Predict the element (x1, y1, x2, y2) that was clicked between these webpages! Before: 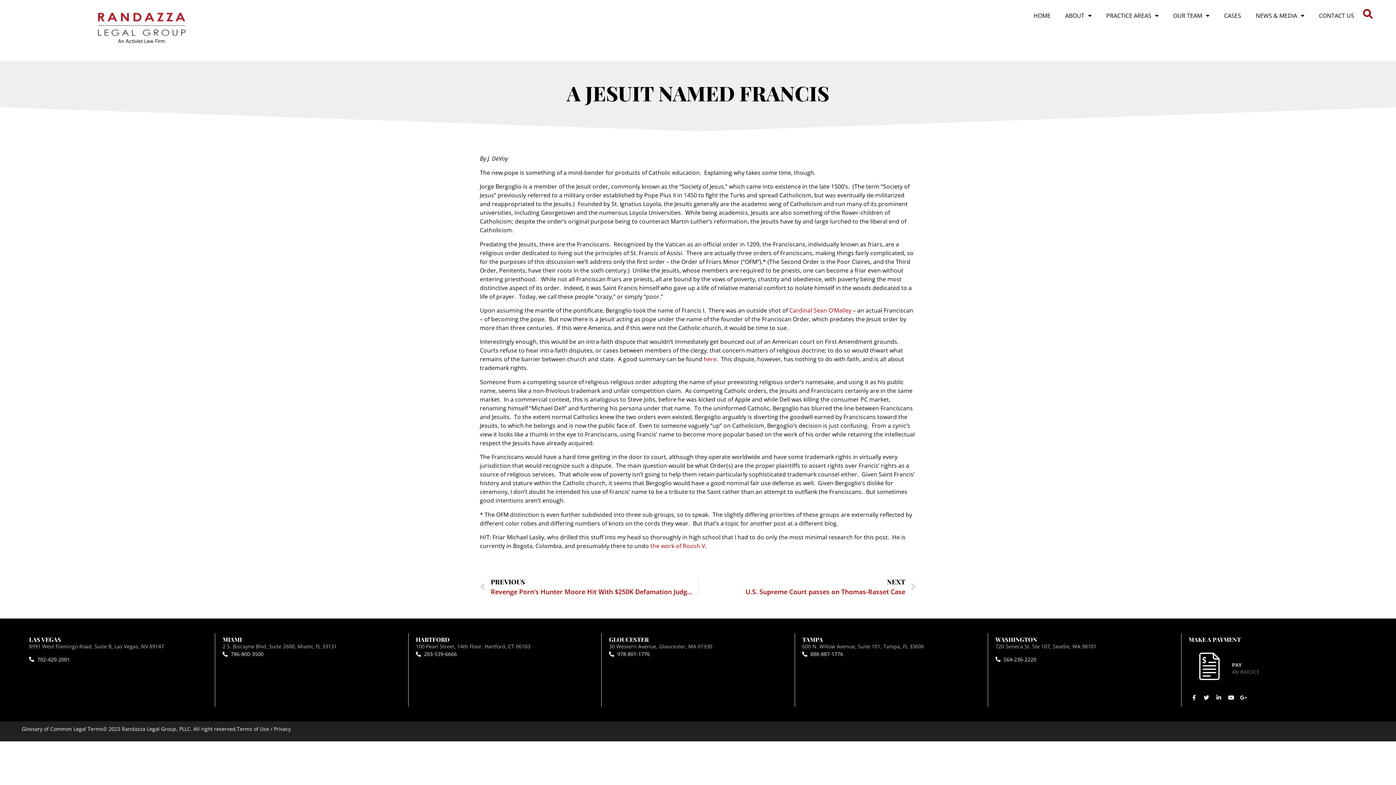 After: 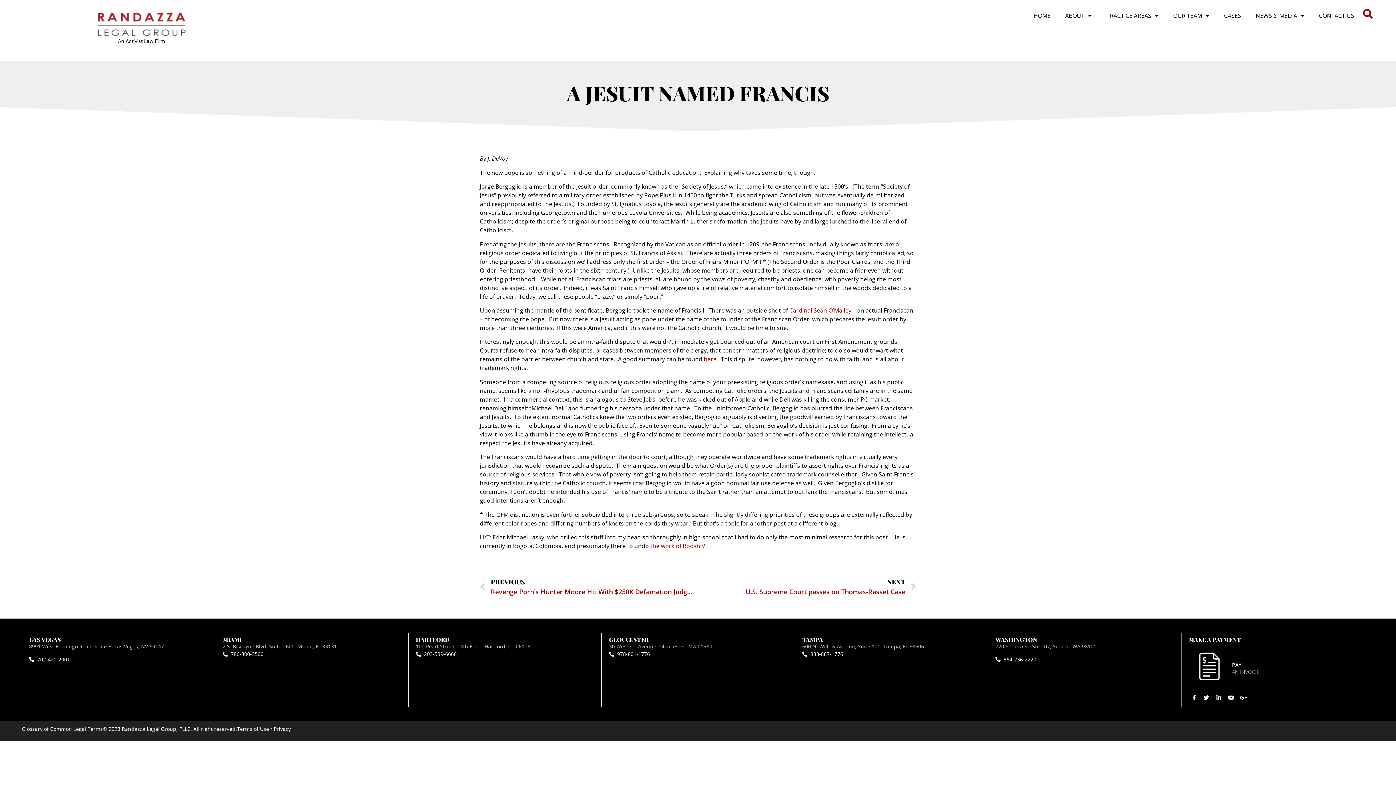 Action: label: Youtube bbox: (1226, 692, 1236, 703)